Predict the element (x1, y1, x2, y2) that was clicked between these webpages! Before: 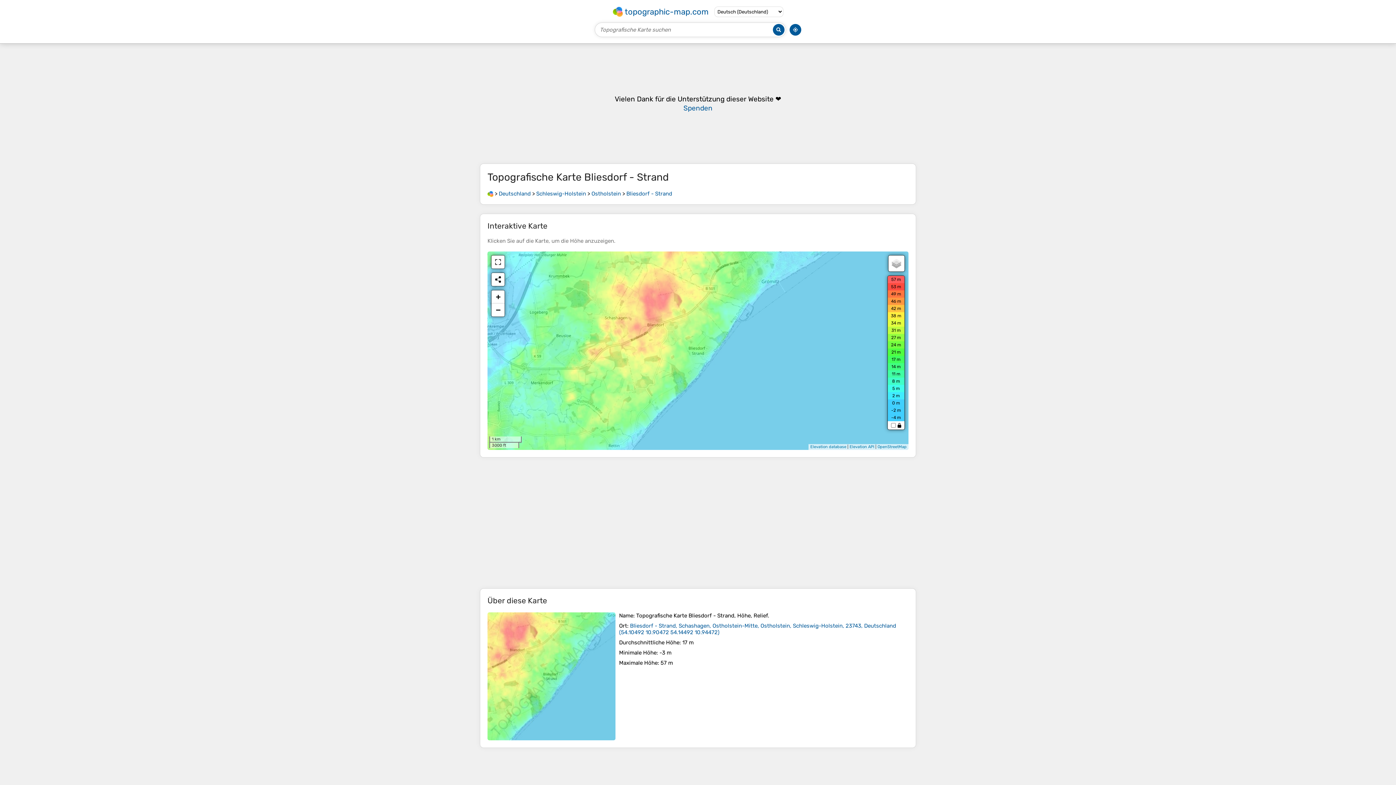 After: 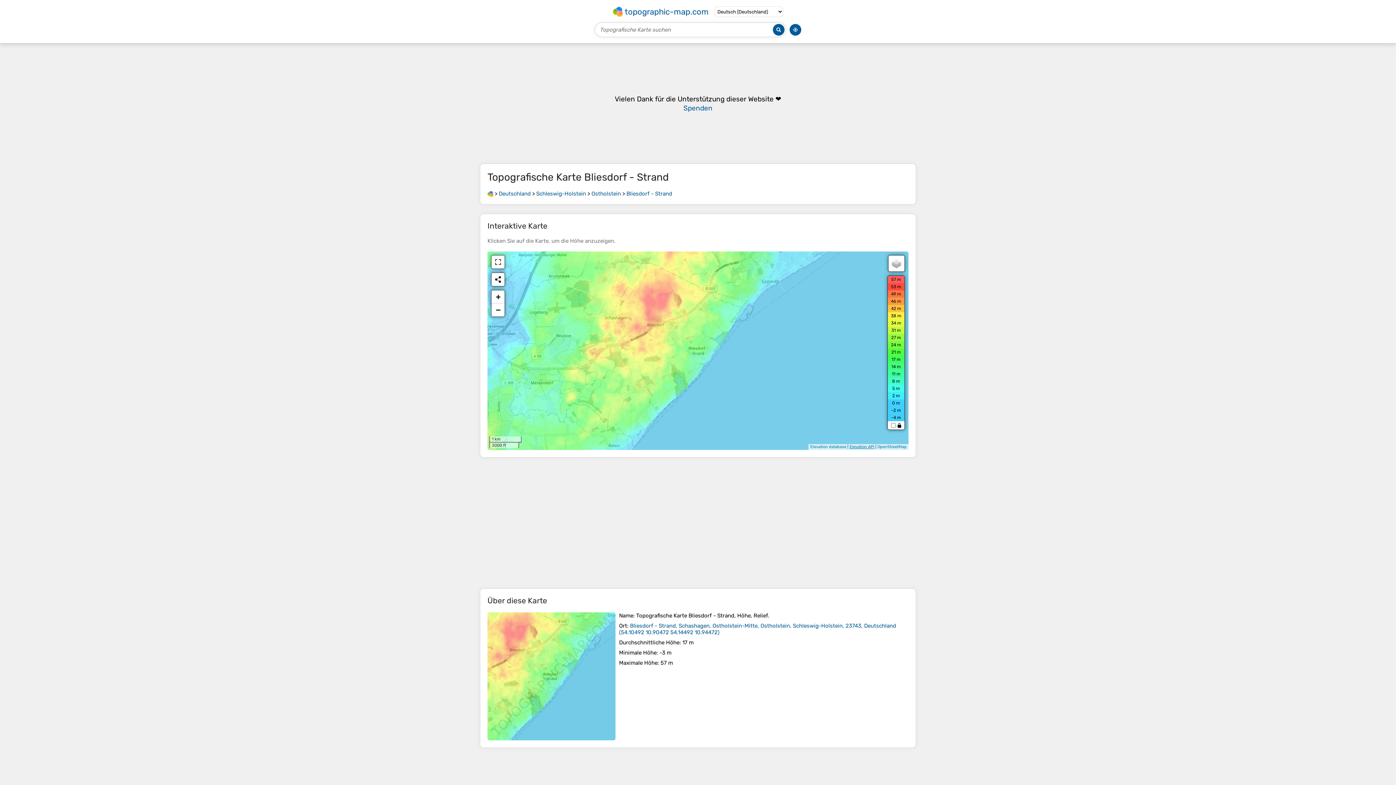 Action: bbox: (849, 444, 874, 449) label: Elevation API